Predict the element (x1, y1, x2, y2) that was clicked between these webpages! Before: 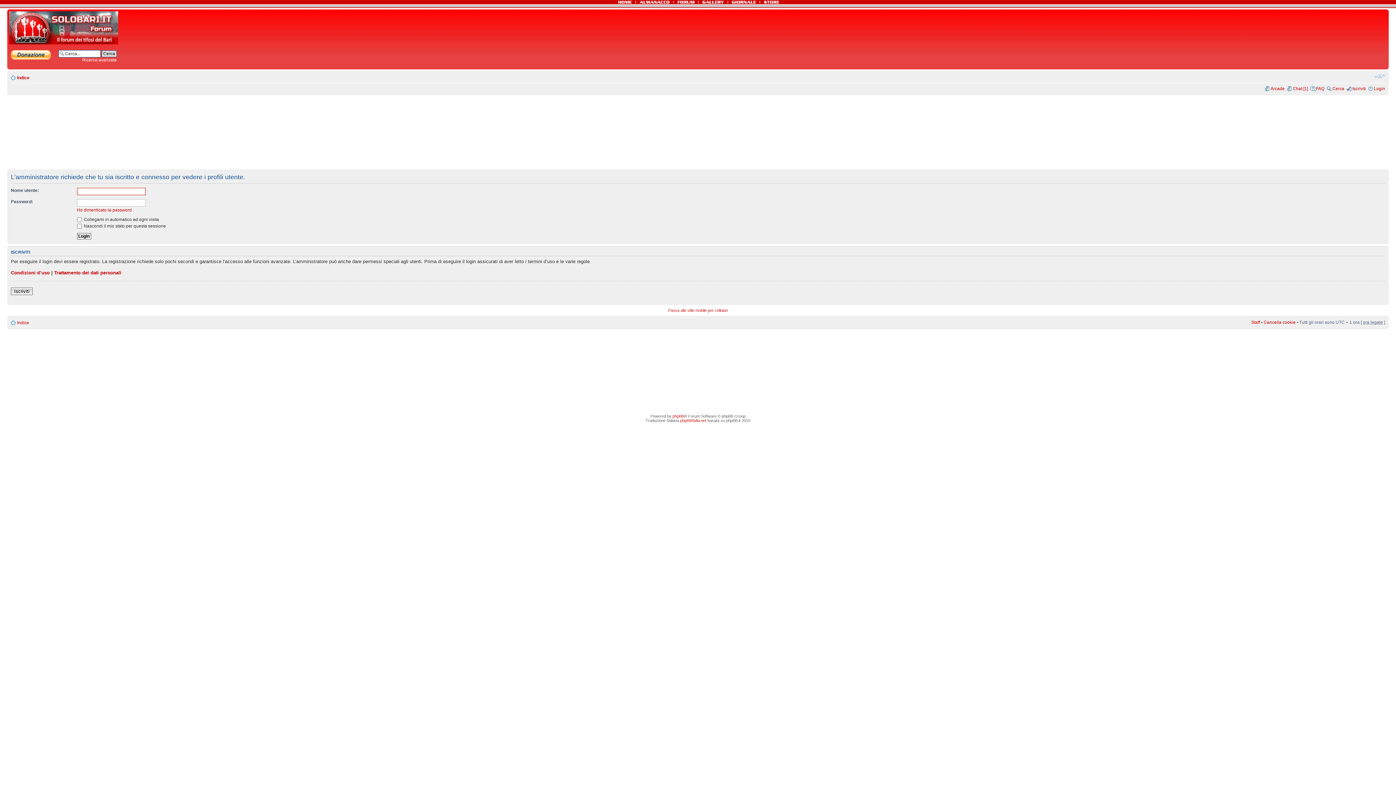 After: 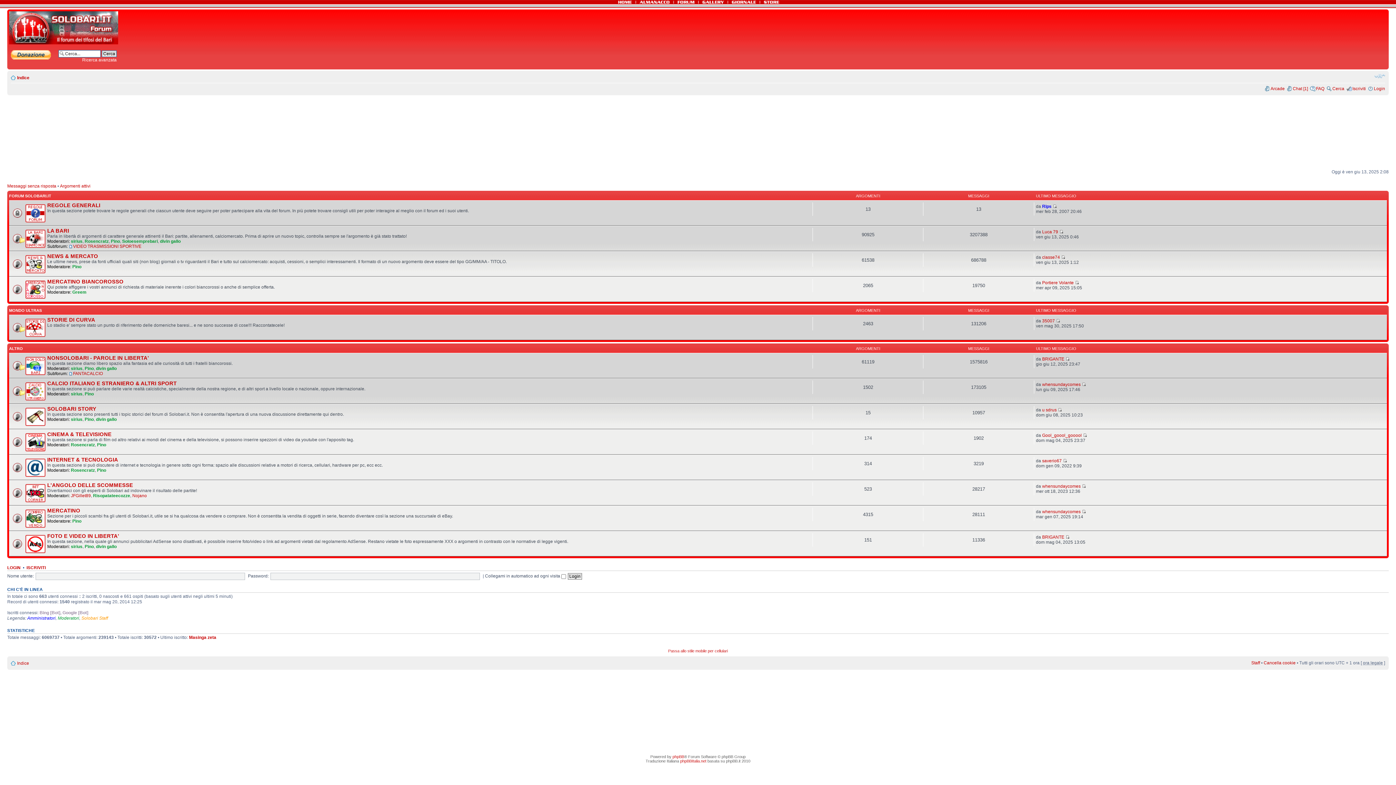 Action: label: Indice bbox: (17, 75, 29, 80)